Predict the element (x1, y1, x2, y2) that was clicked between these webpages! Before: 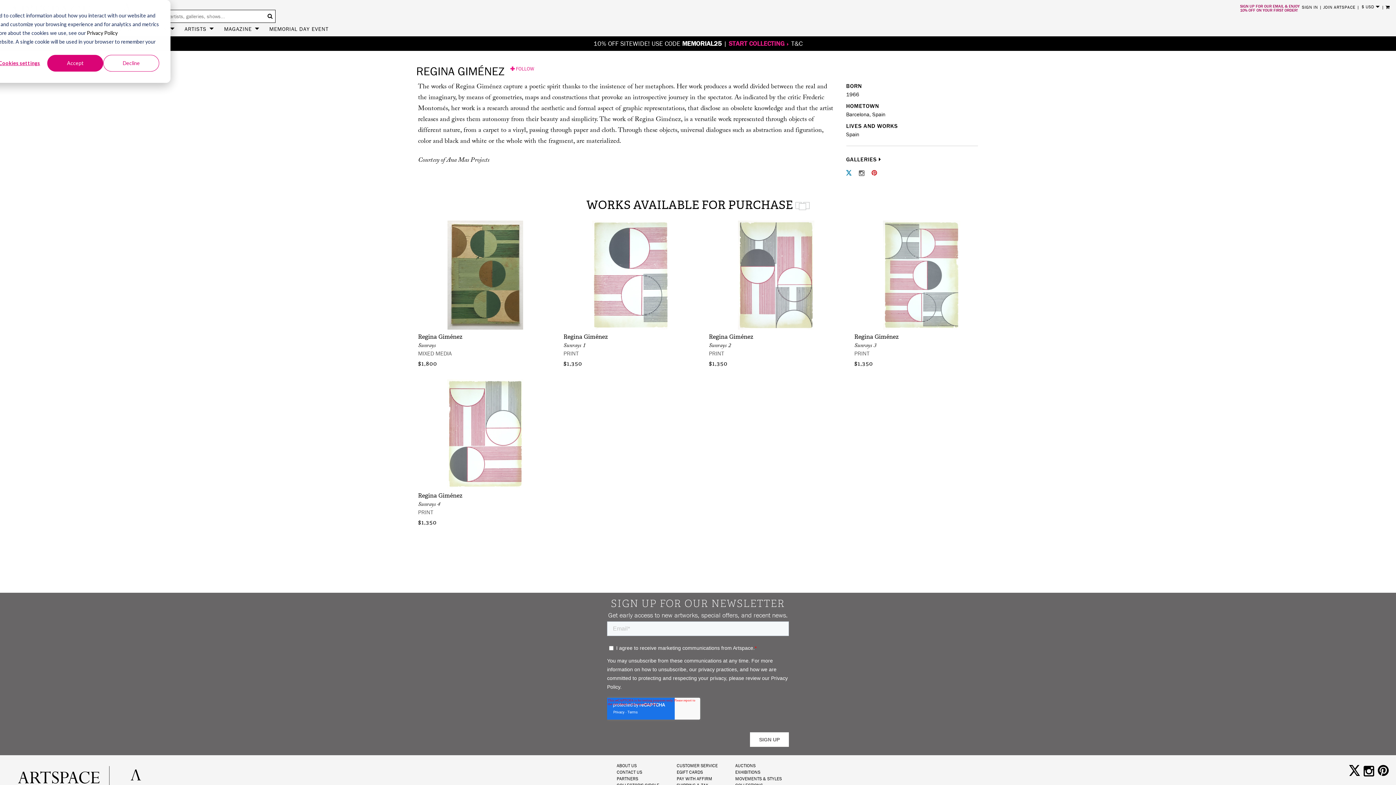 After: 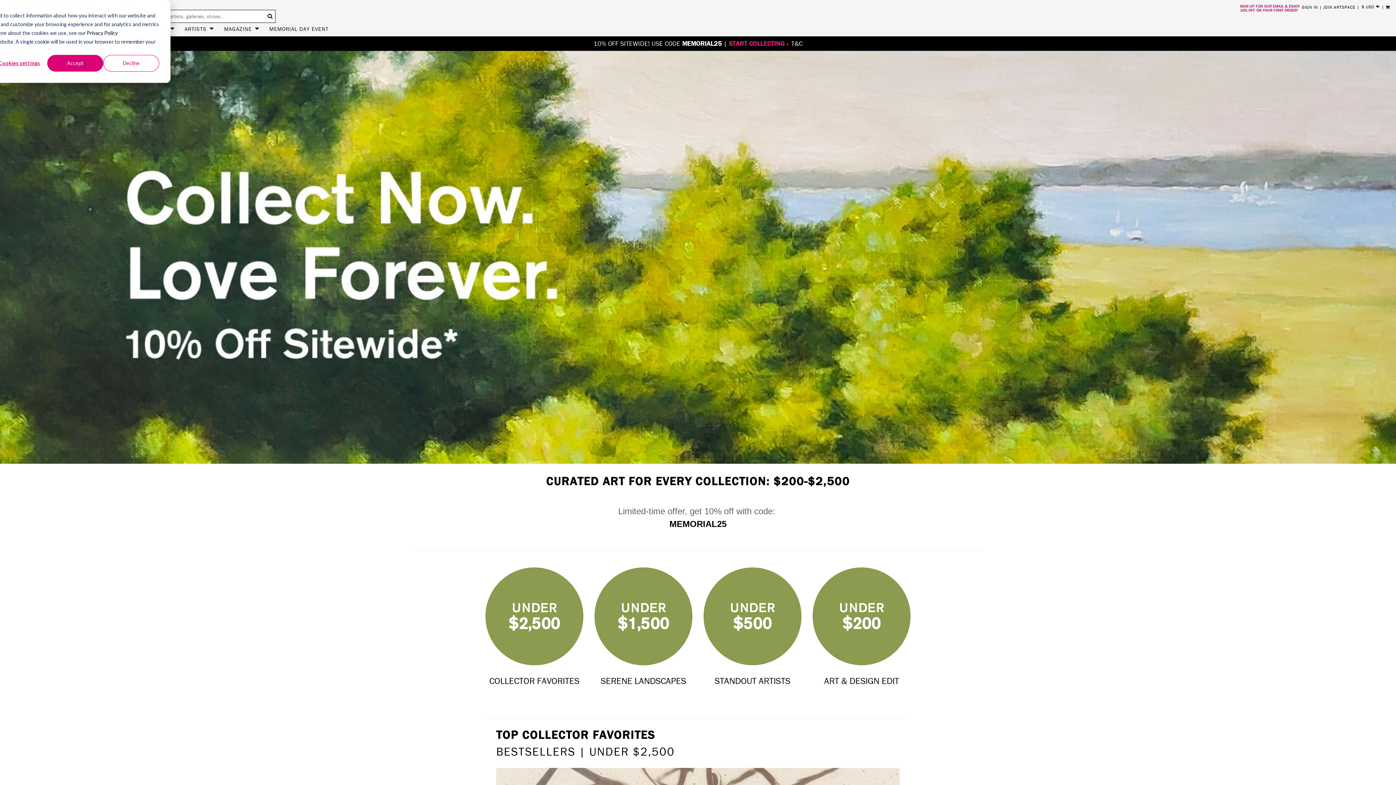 Action: label: MEMORIAL DAY EVENT bbox: (266, 19, 331, 33)